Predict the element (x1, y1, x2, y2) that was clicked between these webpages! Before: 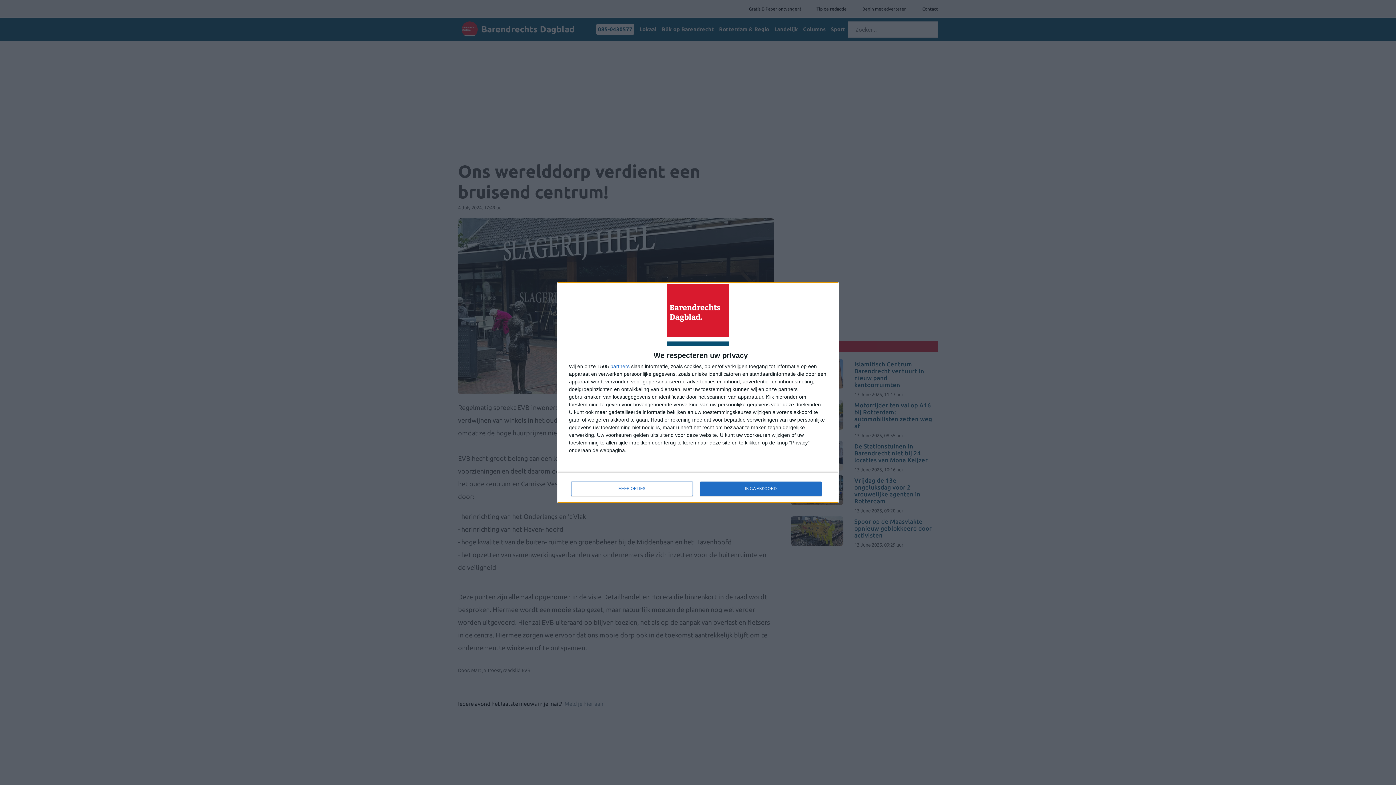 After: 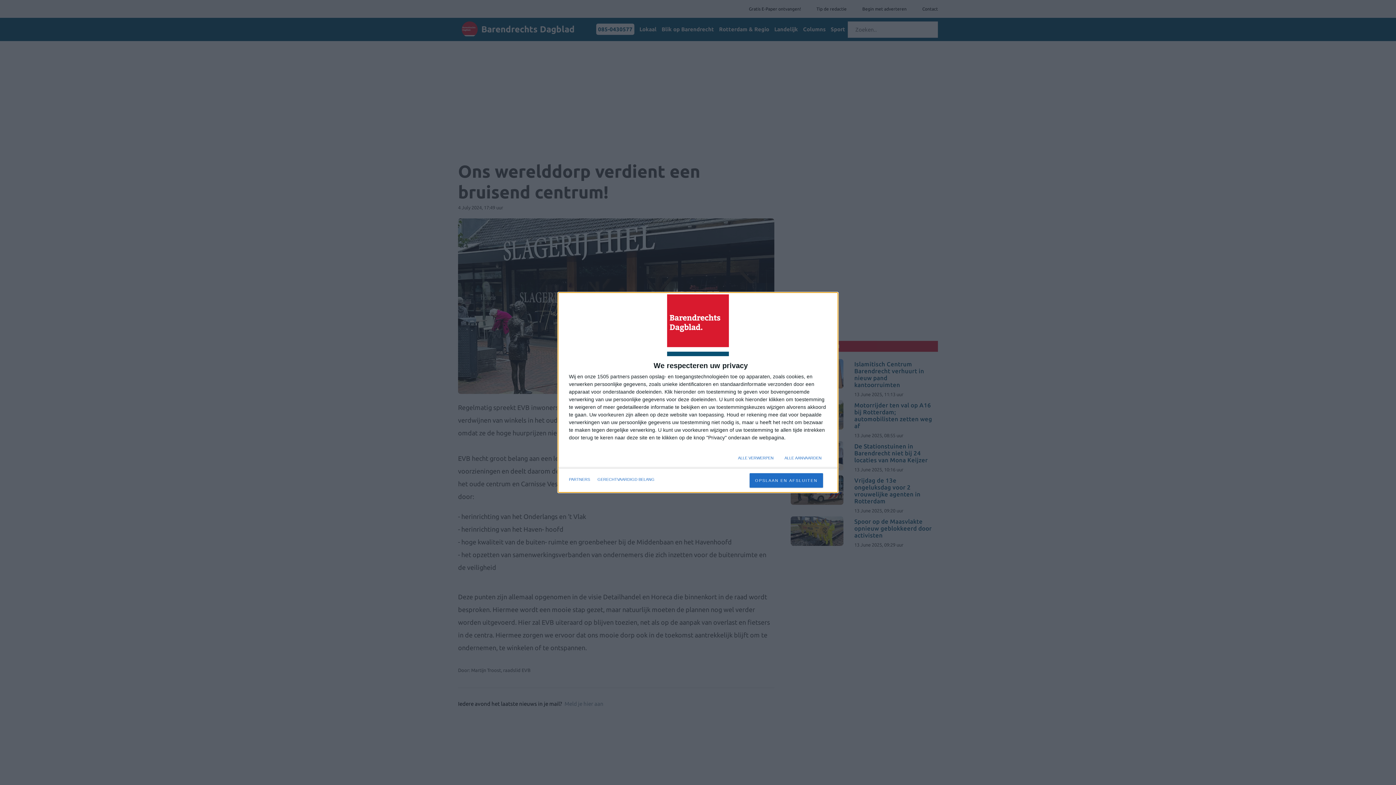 Action: bbox: (571, 481, 692, 496) label: MEER OPTIES